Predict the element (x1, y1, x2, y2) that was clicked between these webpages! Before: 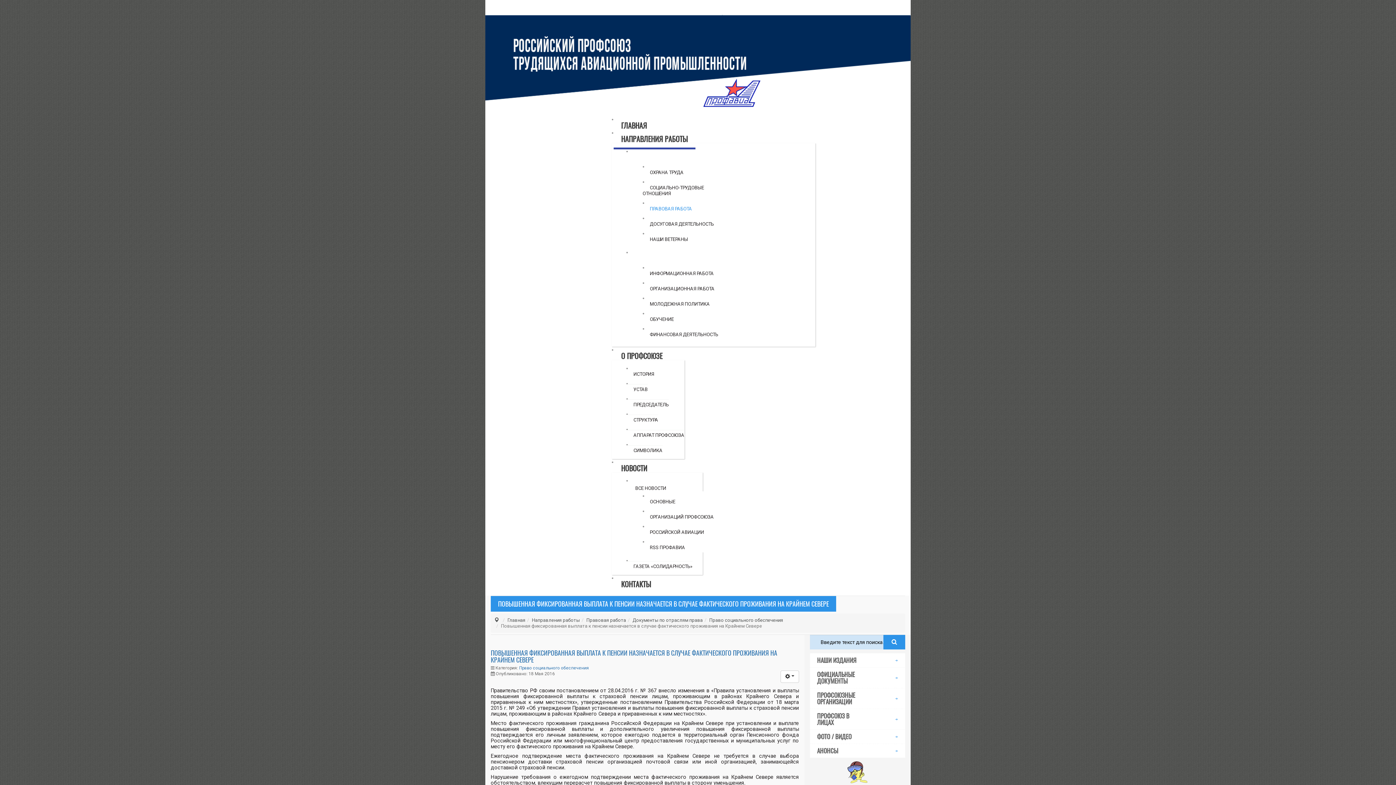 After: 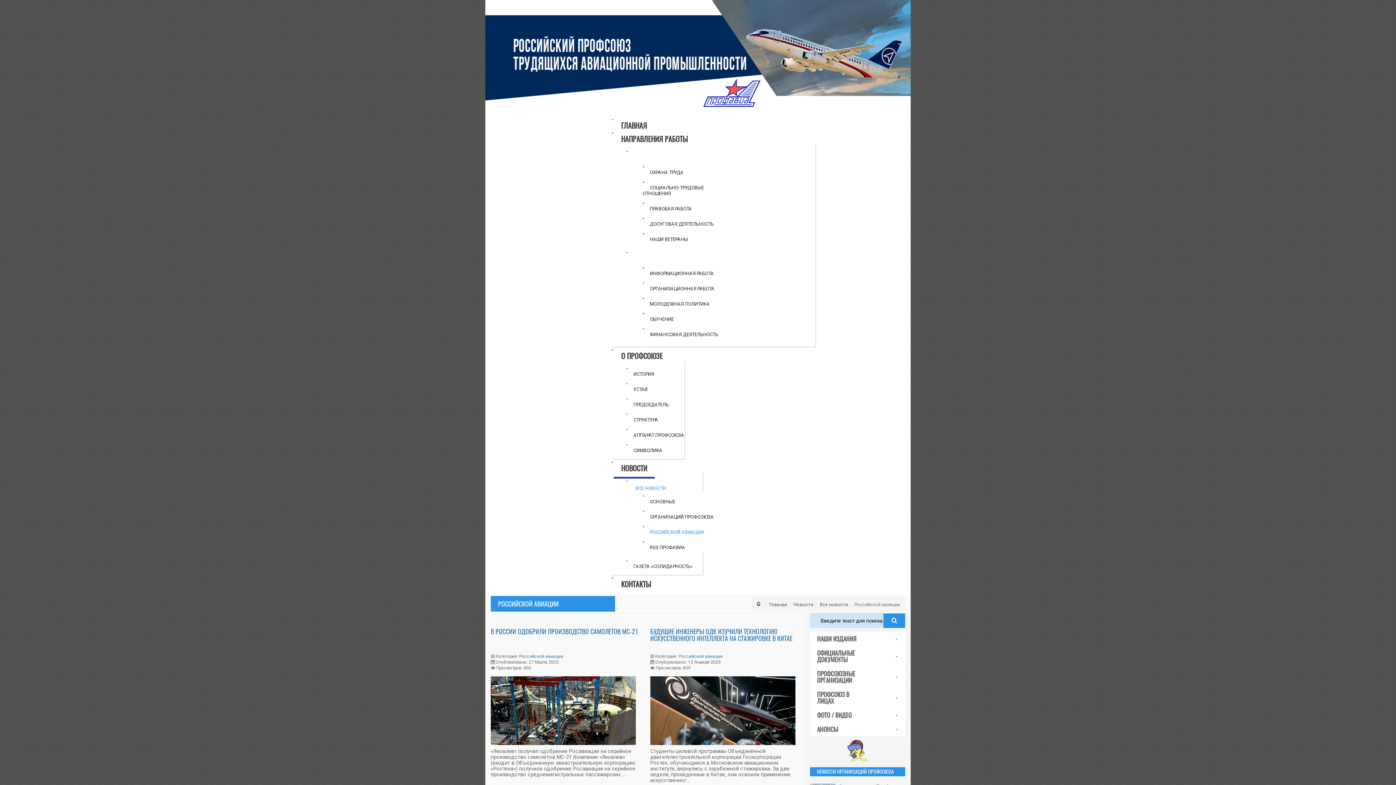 Action: label: РОССИЙСКОЙ АВИАЦИИ bbox: (642, 527, 704, 537)